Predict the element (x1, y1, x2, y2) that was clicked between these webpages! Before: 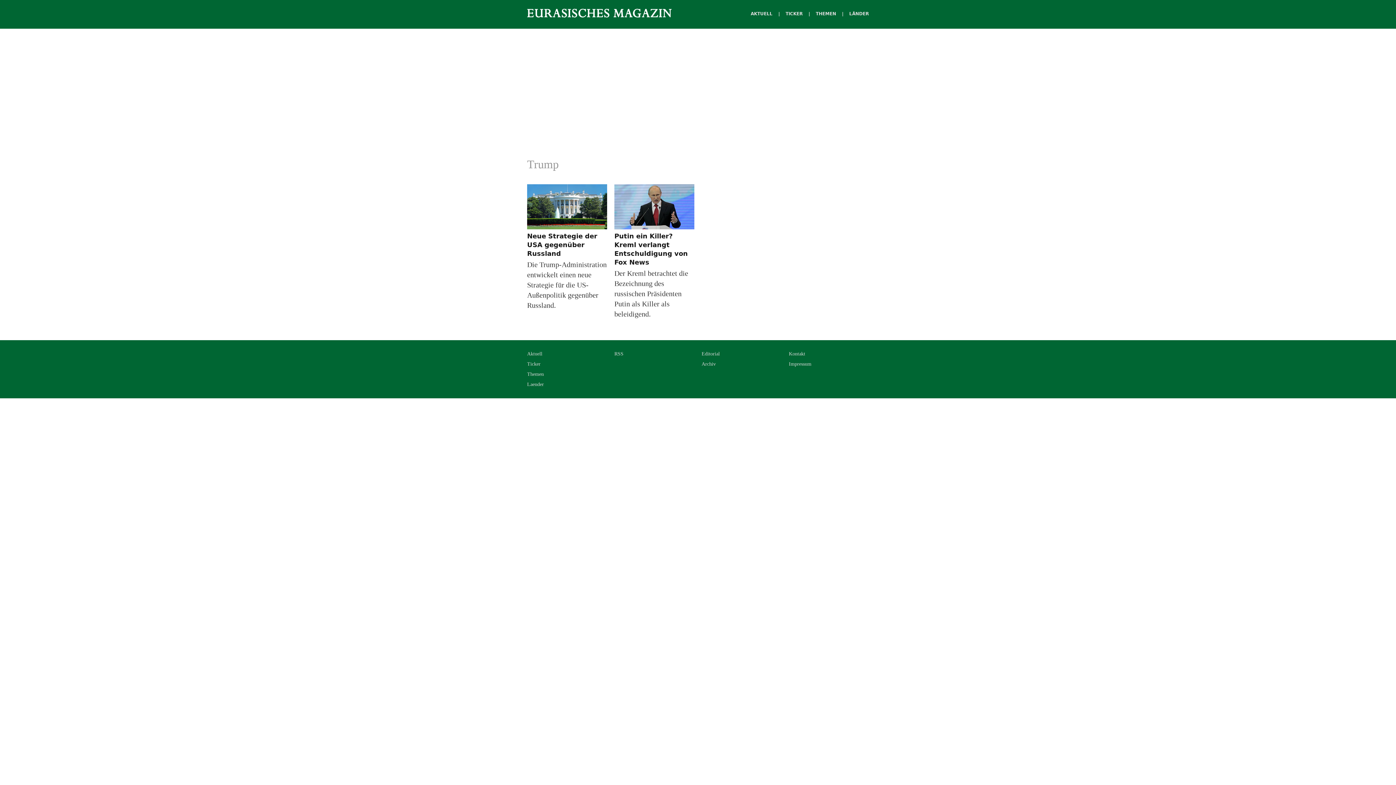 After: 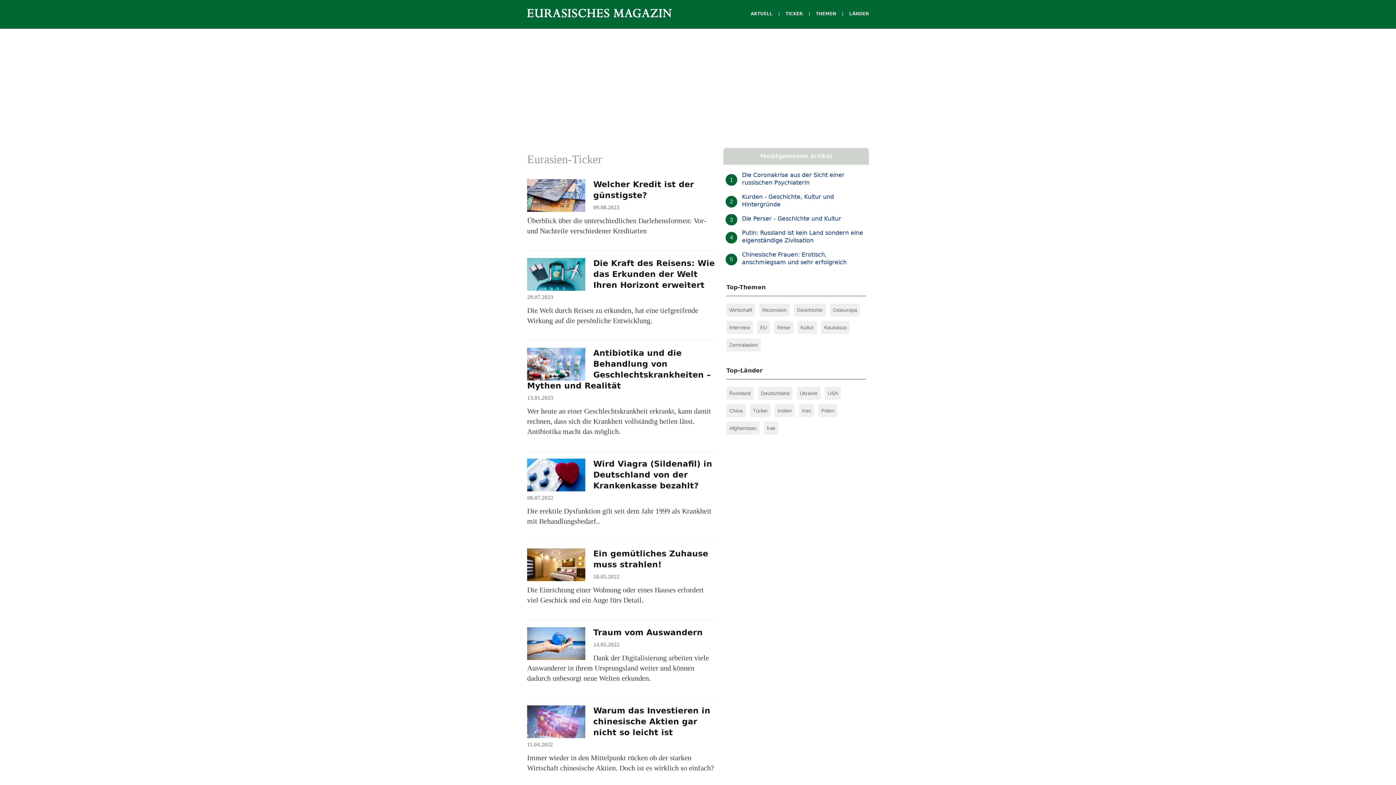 Action: label: TICKER bbox: (785, 11, 802, 16)